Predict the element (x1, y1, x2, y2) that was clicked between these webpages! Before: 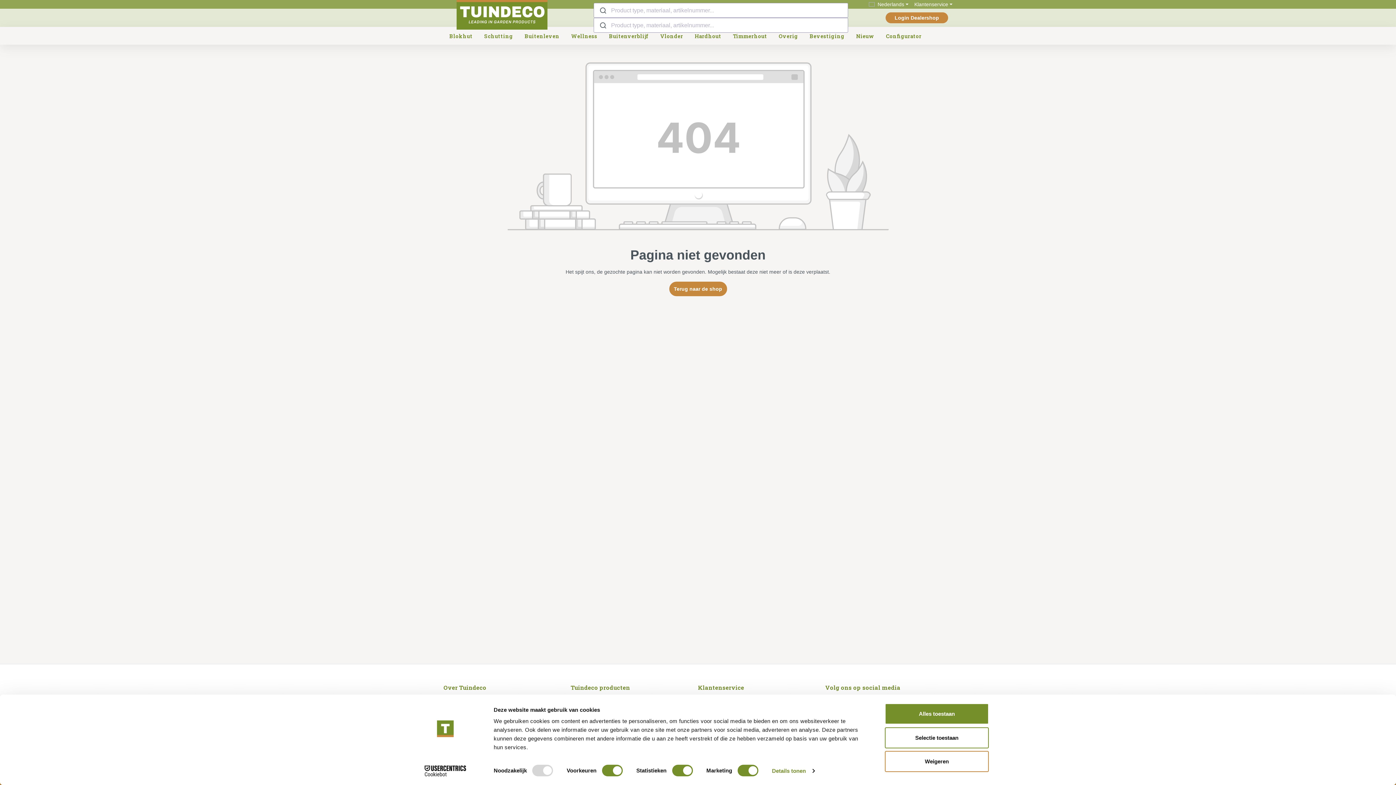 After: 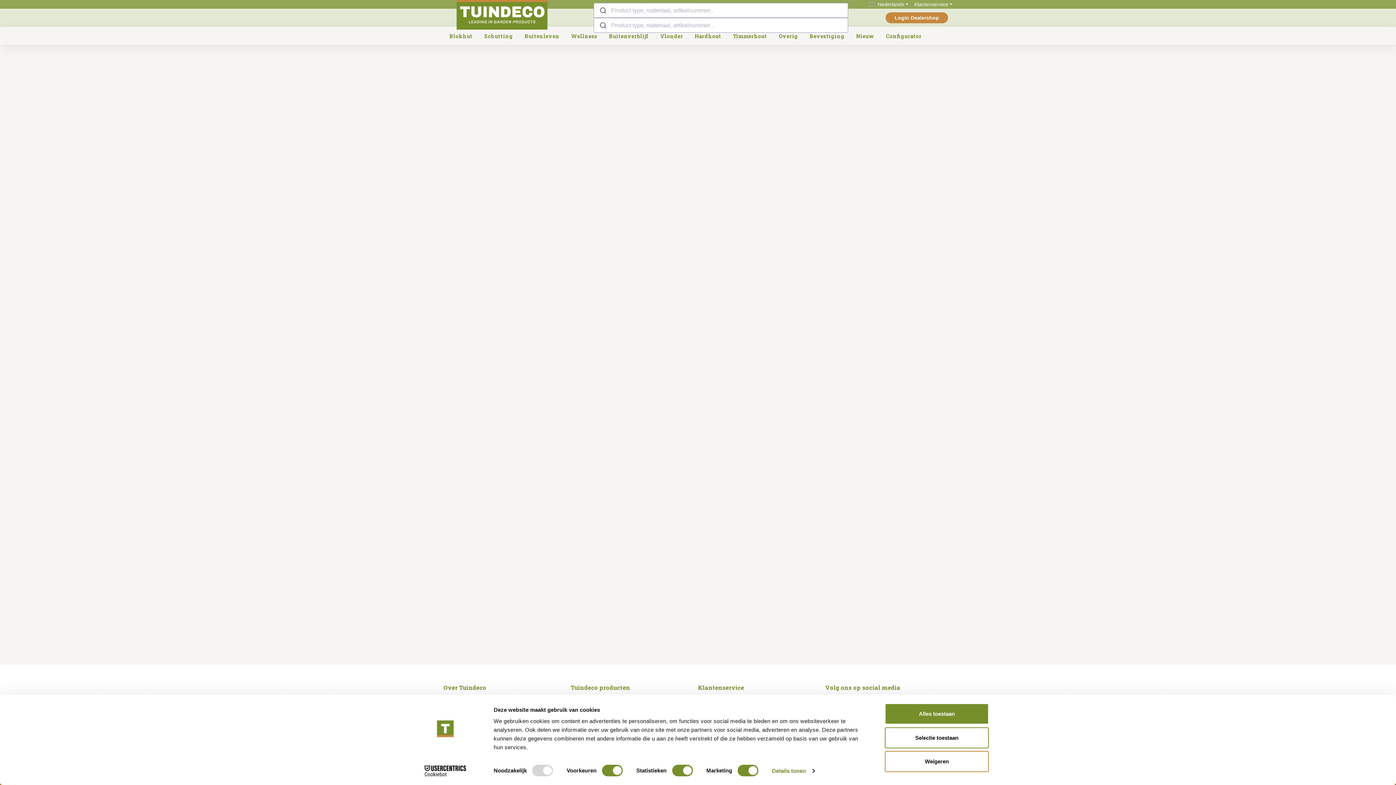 Action: bbox: (880, 26, 927, 45) label: Configurator